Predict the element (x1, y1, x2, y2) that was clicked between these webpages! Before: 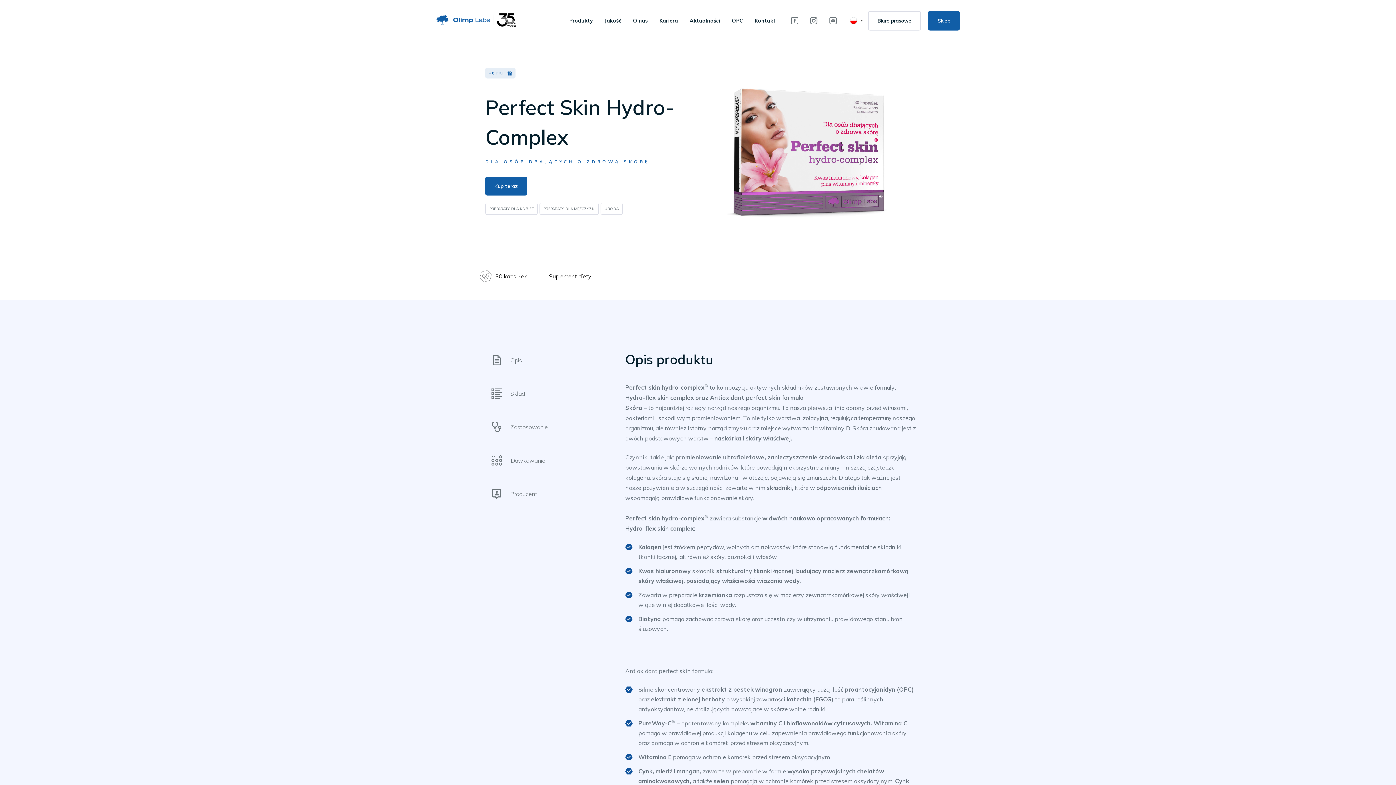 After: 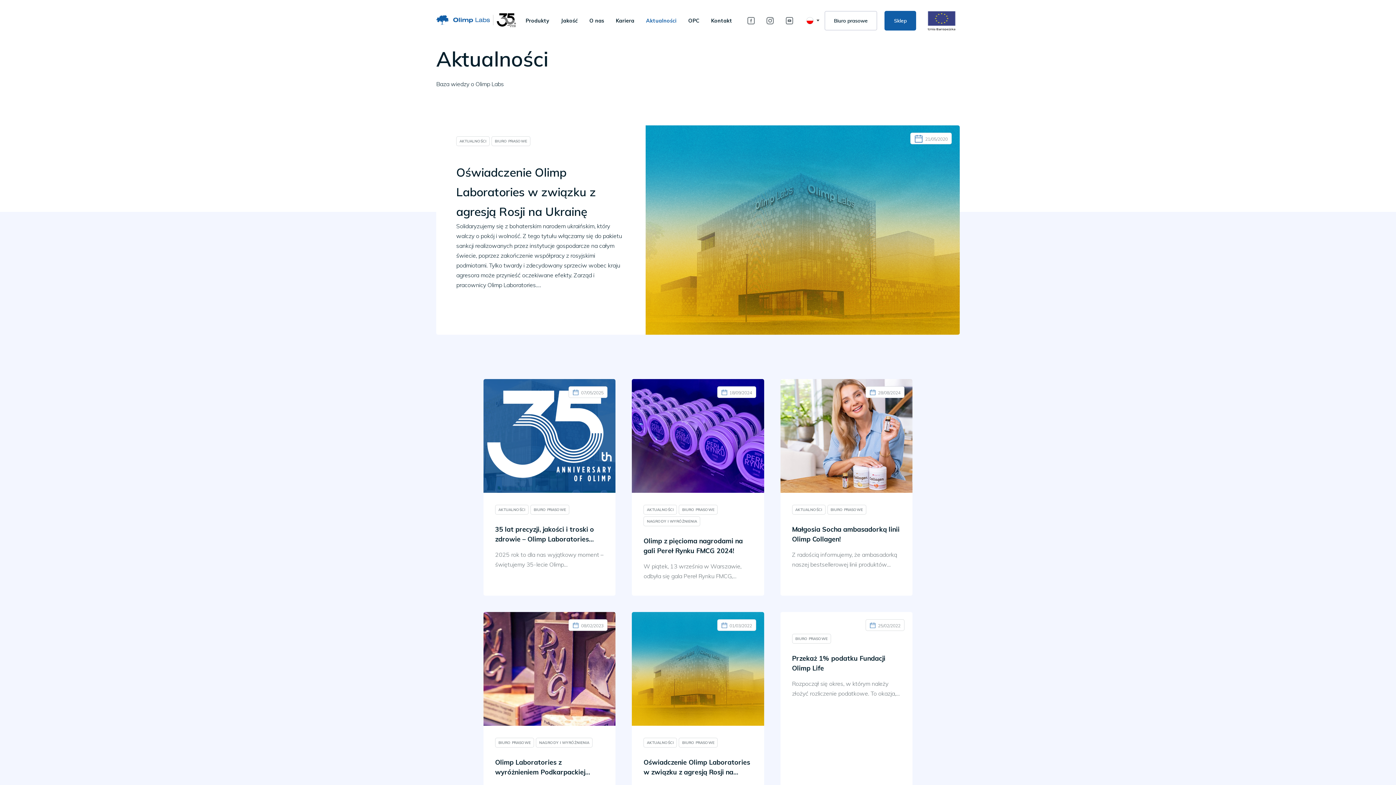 Action: label: Aktualności bbox: (684, 12, 726, 28)